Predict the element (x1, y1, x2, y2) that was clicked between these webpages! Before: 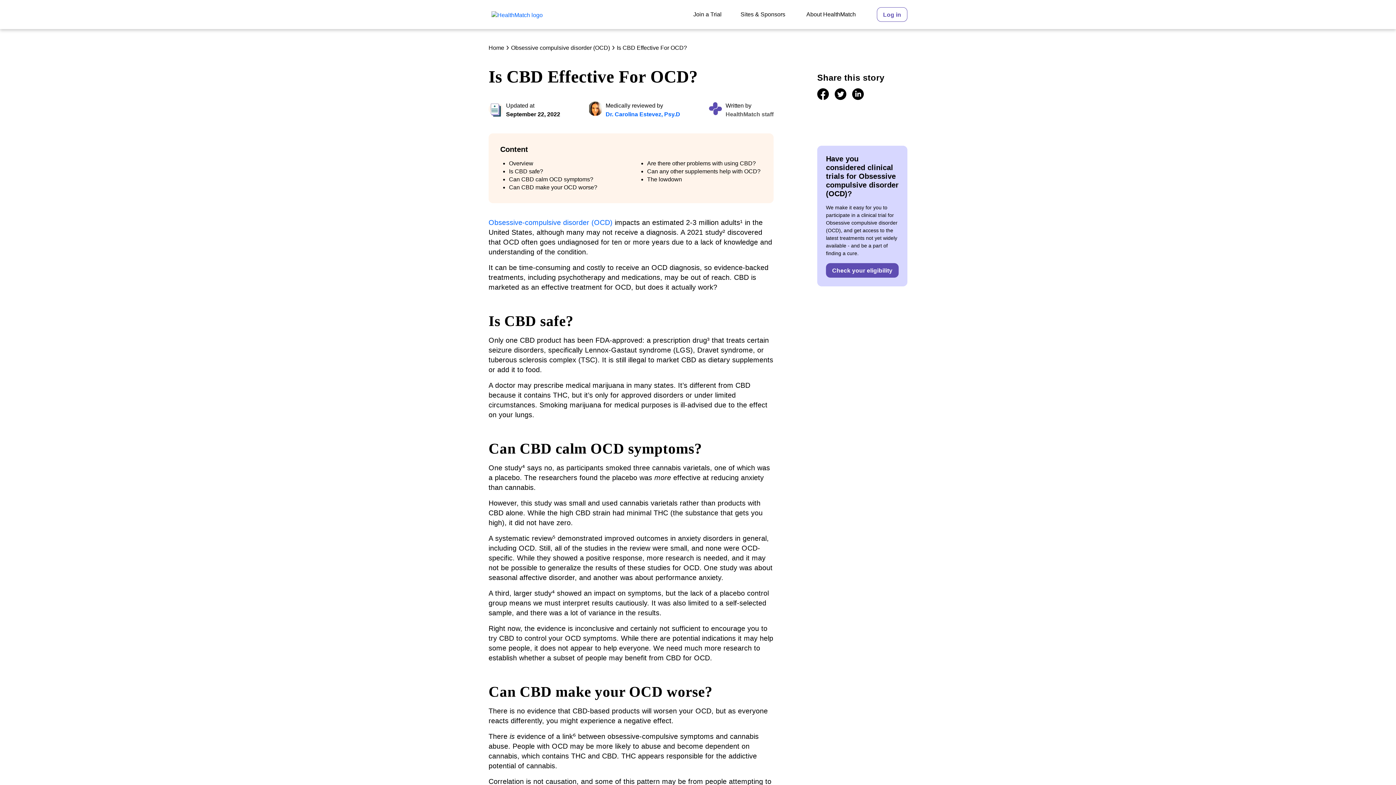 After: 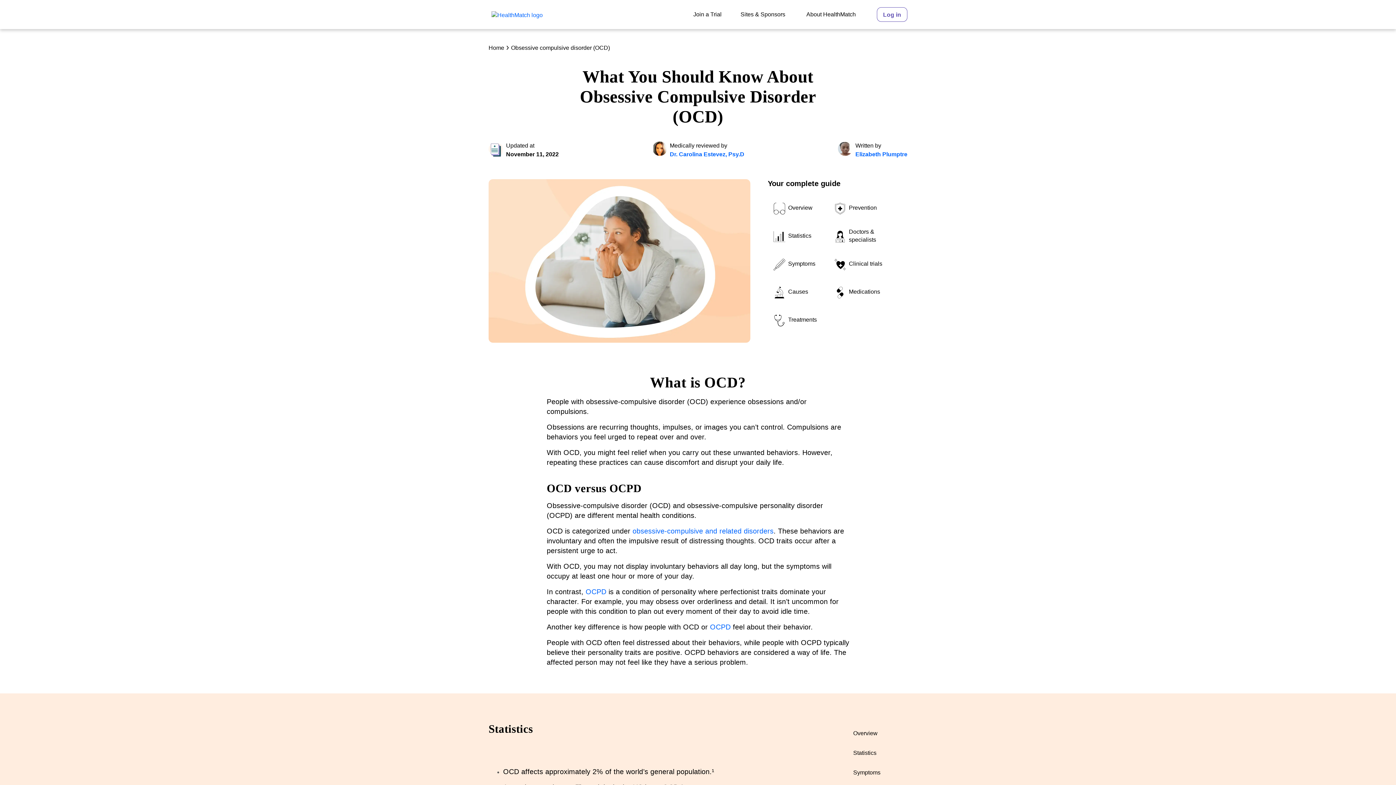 Action: label: Obsessive-compulsive disorder (OCD) bbox: (488, 218, 612, 226)